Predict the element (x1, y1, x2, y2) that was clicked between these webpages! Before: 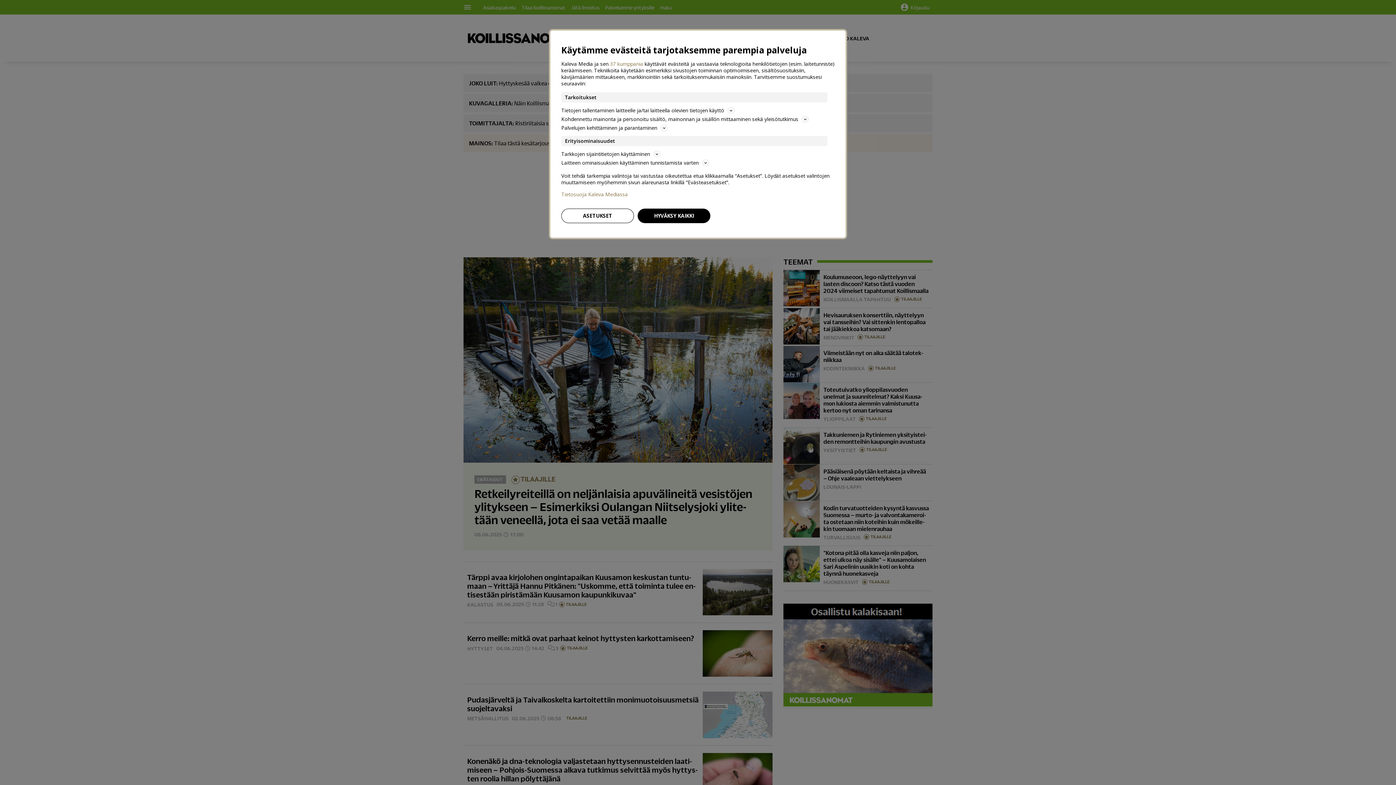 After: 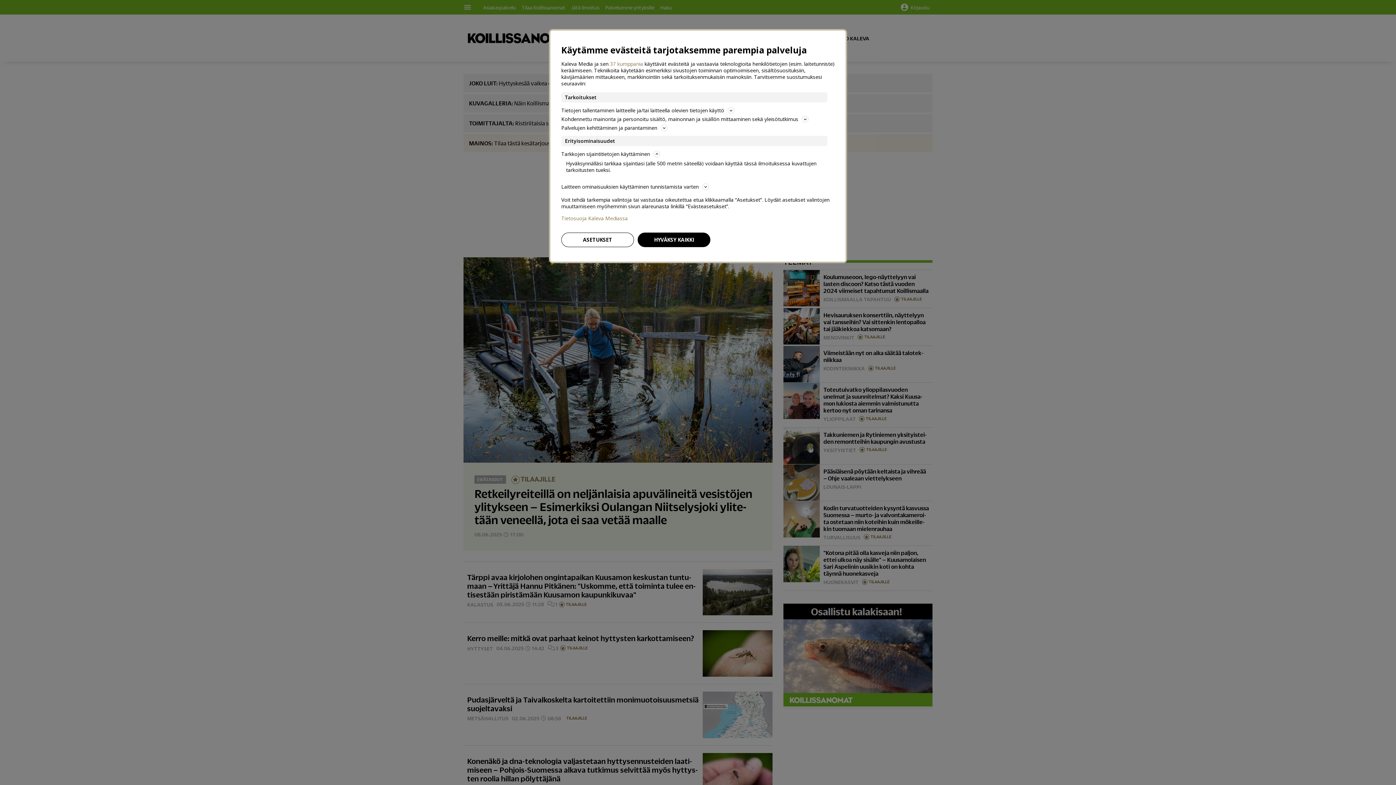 Action: label: Tarkkojen sijaintitietojen käyttäminen bbox: (561, 149, 834, 158)